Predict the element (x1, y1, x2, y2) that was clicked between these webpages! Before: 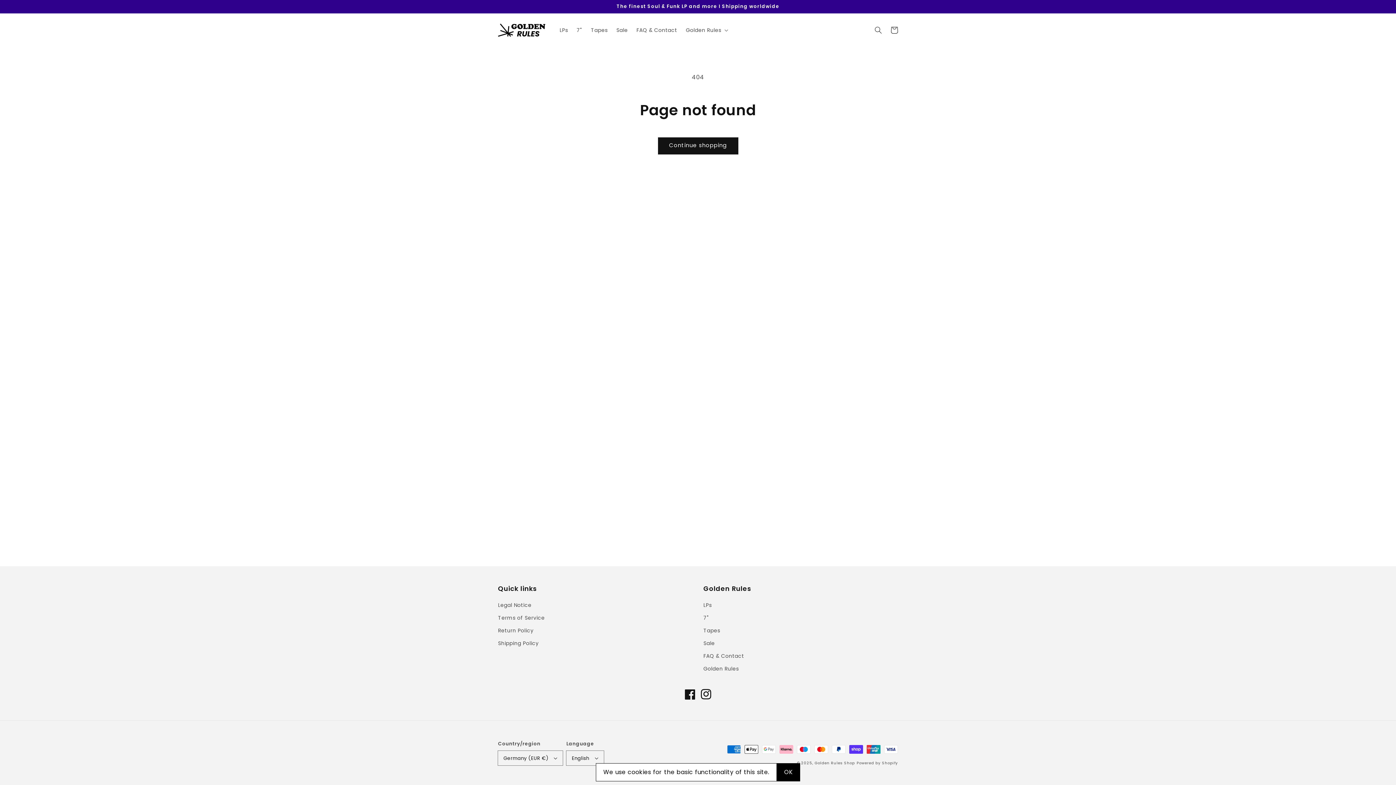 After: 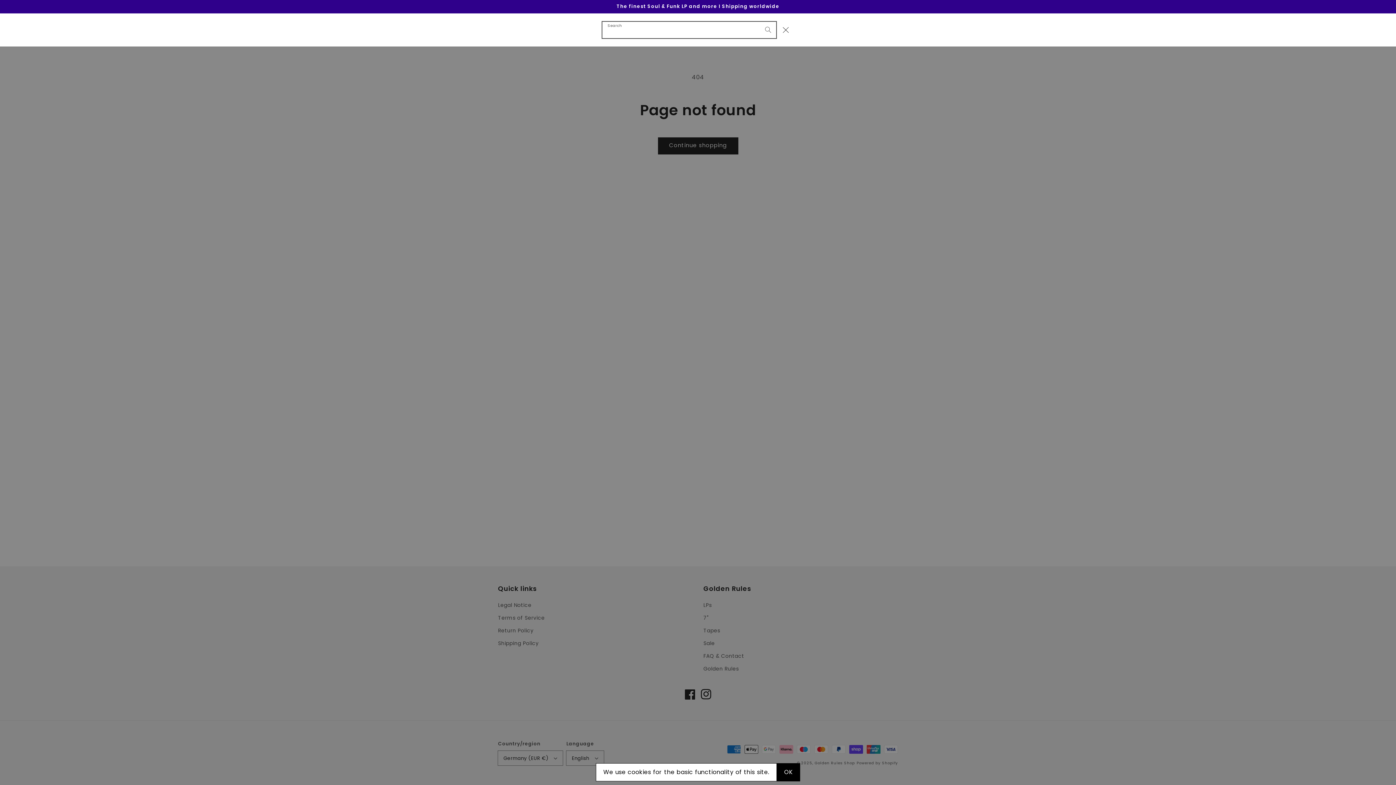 Action: label: Search bbox: (870, 22, 886, 38)